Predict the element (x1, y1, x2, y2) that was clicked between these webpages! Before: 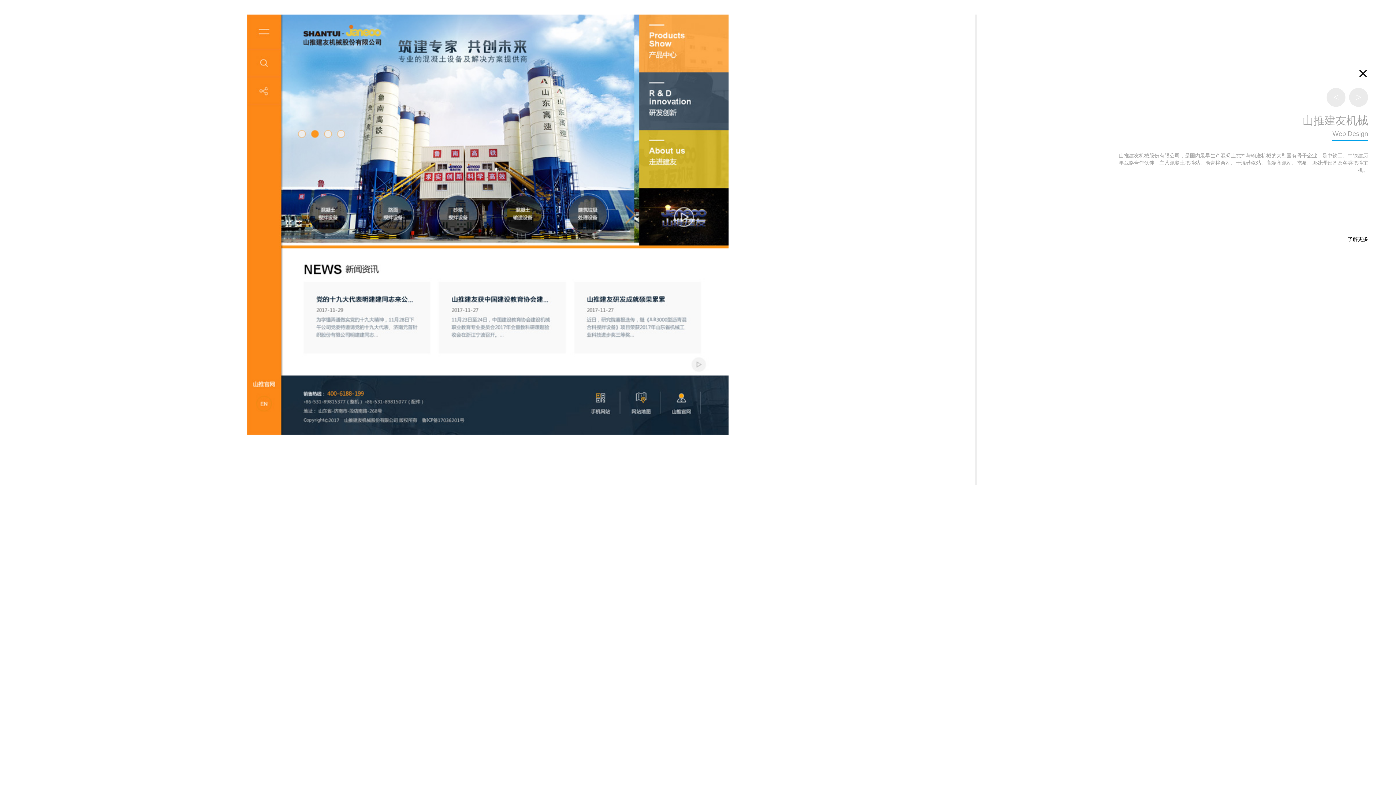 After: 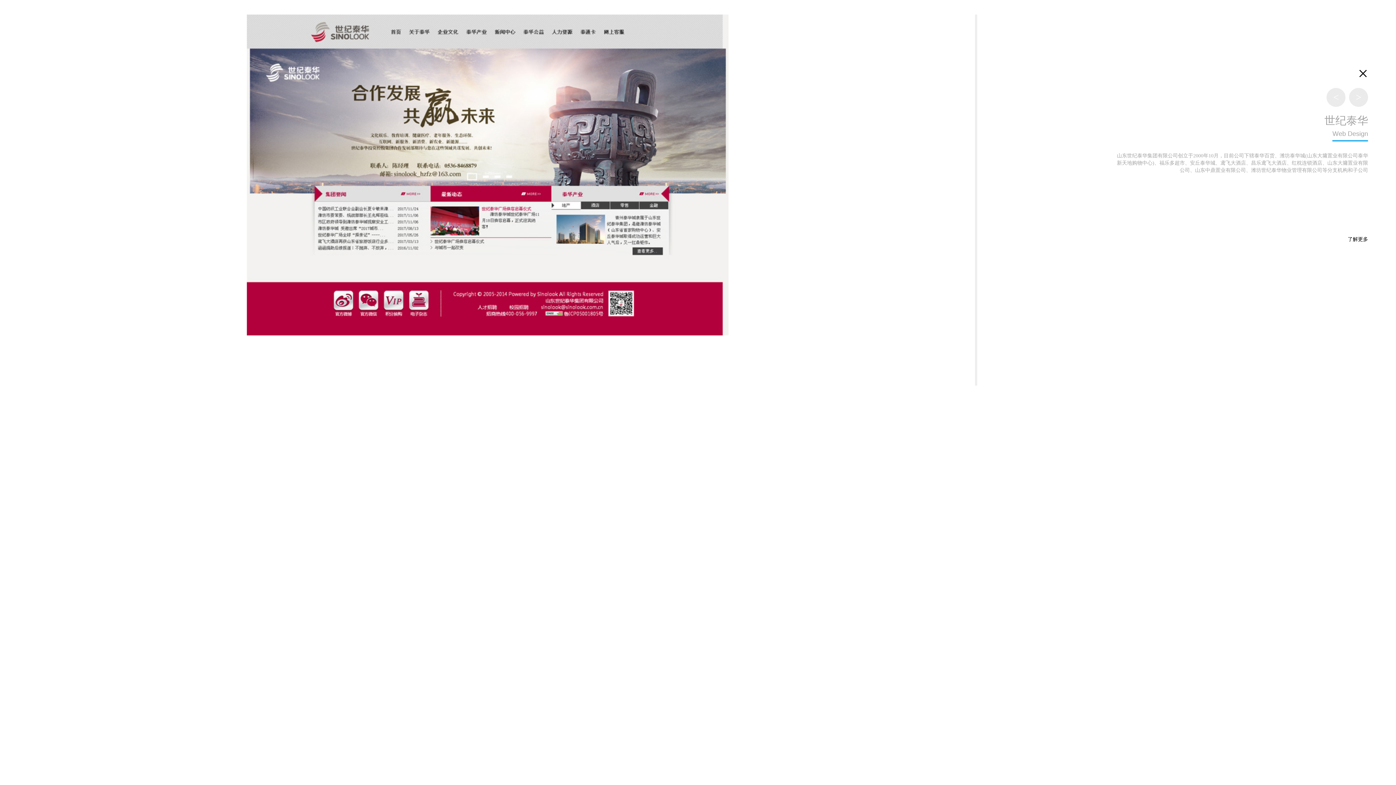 Action: bbox: (1326, 88, 1345, 106) label: <